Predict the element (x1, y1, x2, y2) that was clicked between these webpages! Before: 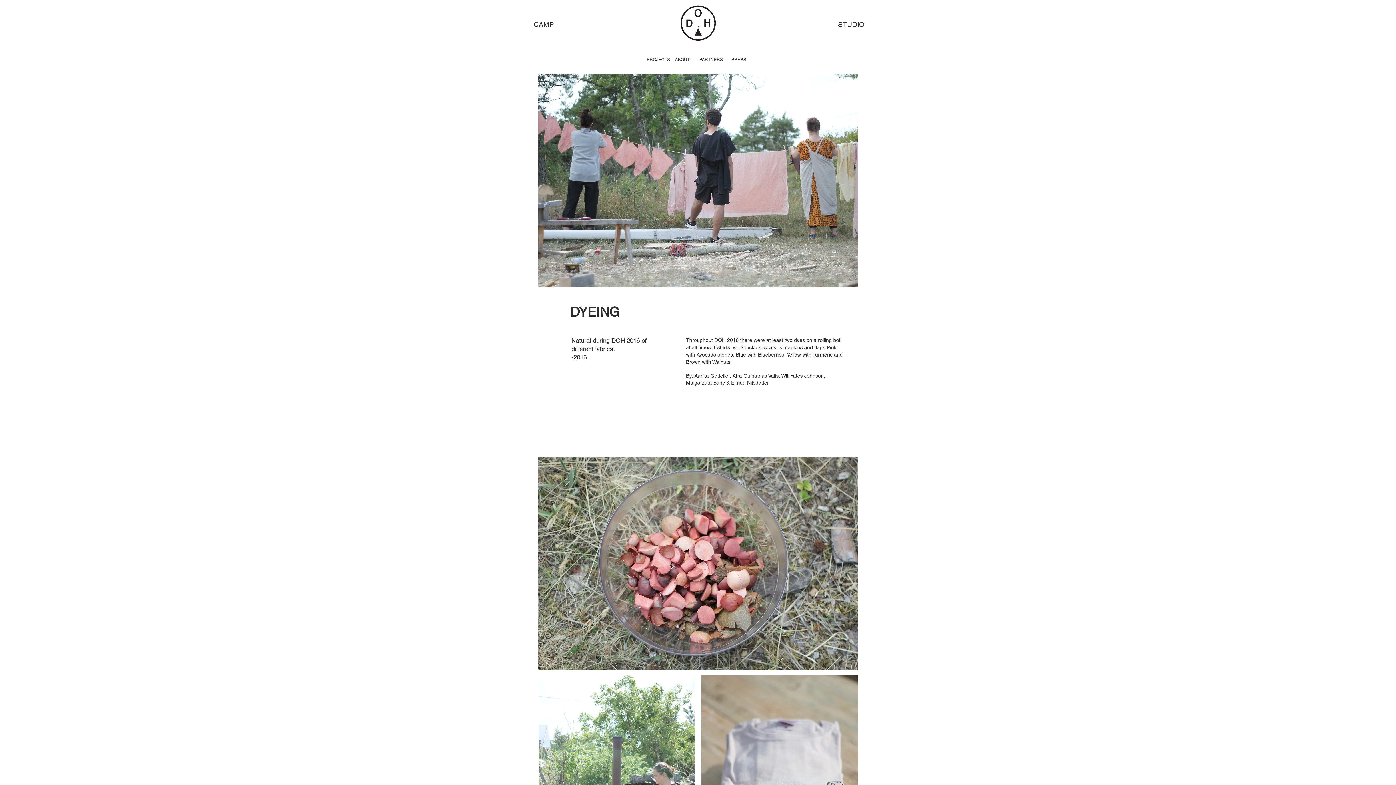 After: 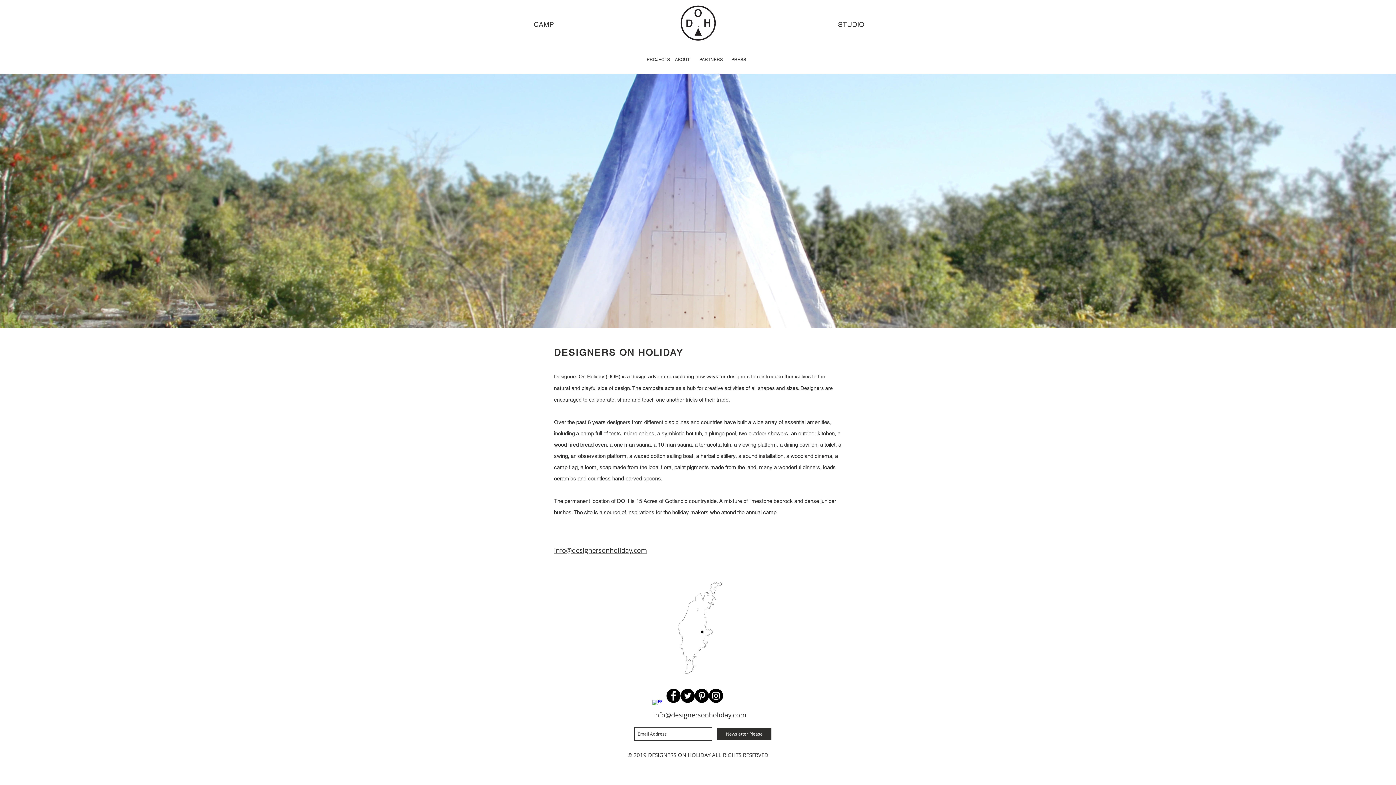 Action: label: ABOUT bbox: (670, 55, 694, 64)